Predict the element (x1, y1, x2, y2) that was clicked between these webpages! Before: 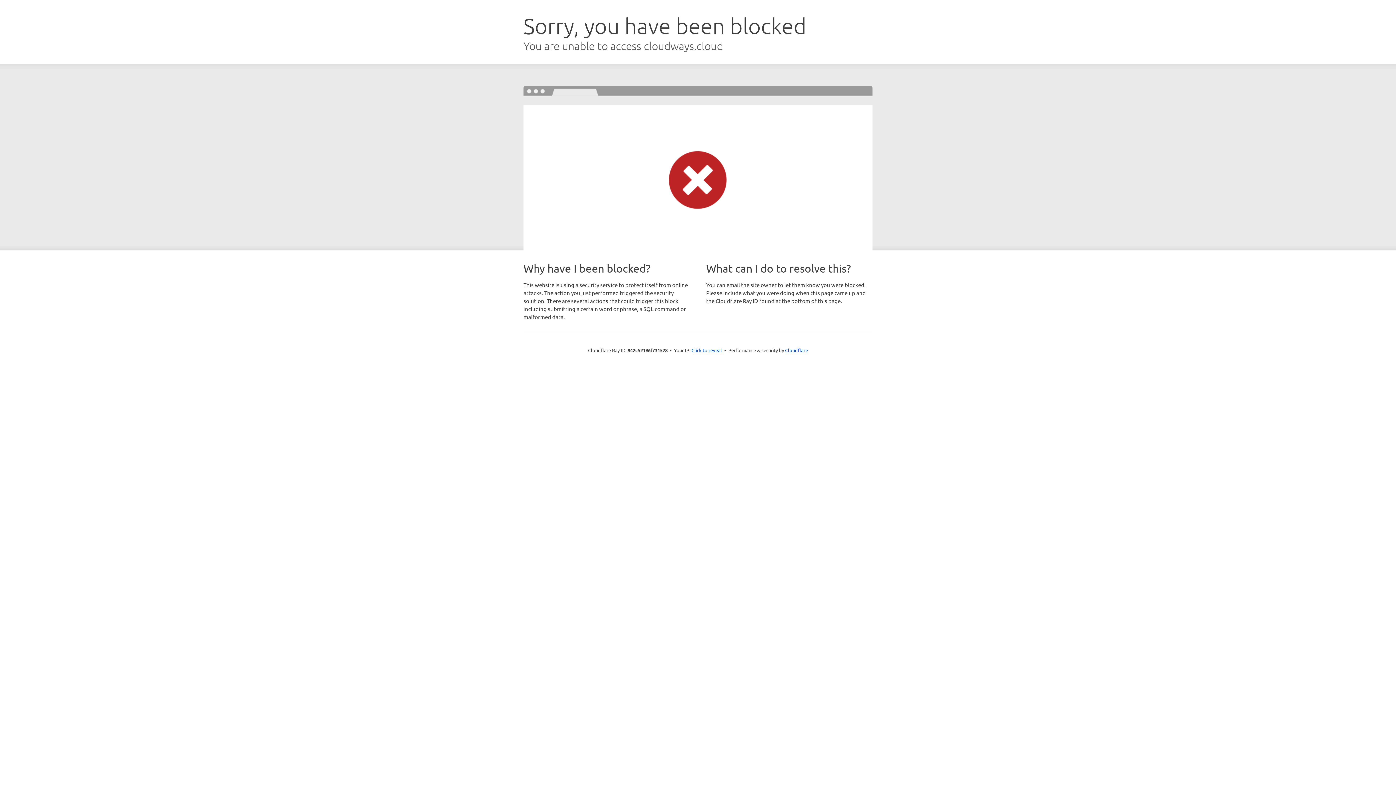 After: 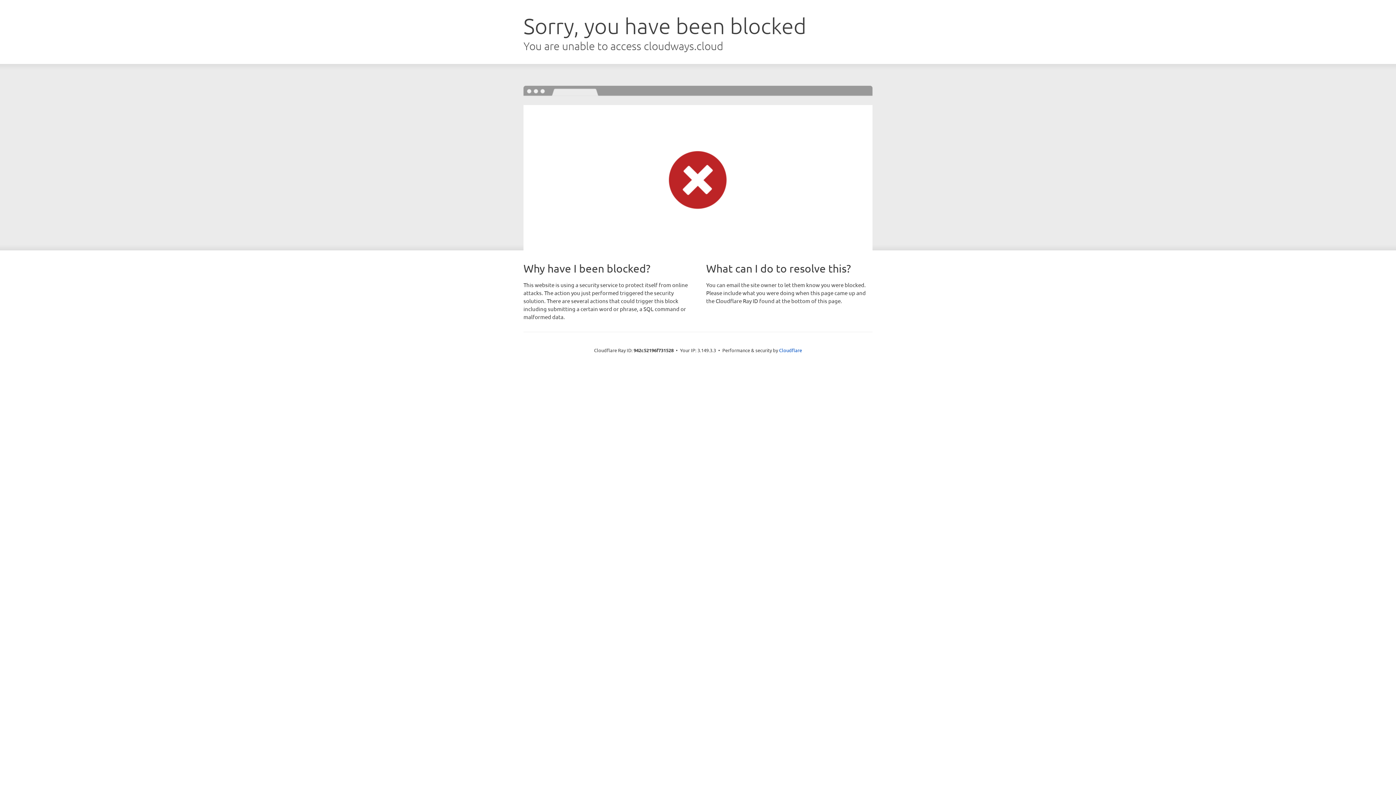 Action: label: Click to reveal bbox: (691, 346, 722, 353)